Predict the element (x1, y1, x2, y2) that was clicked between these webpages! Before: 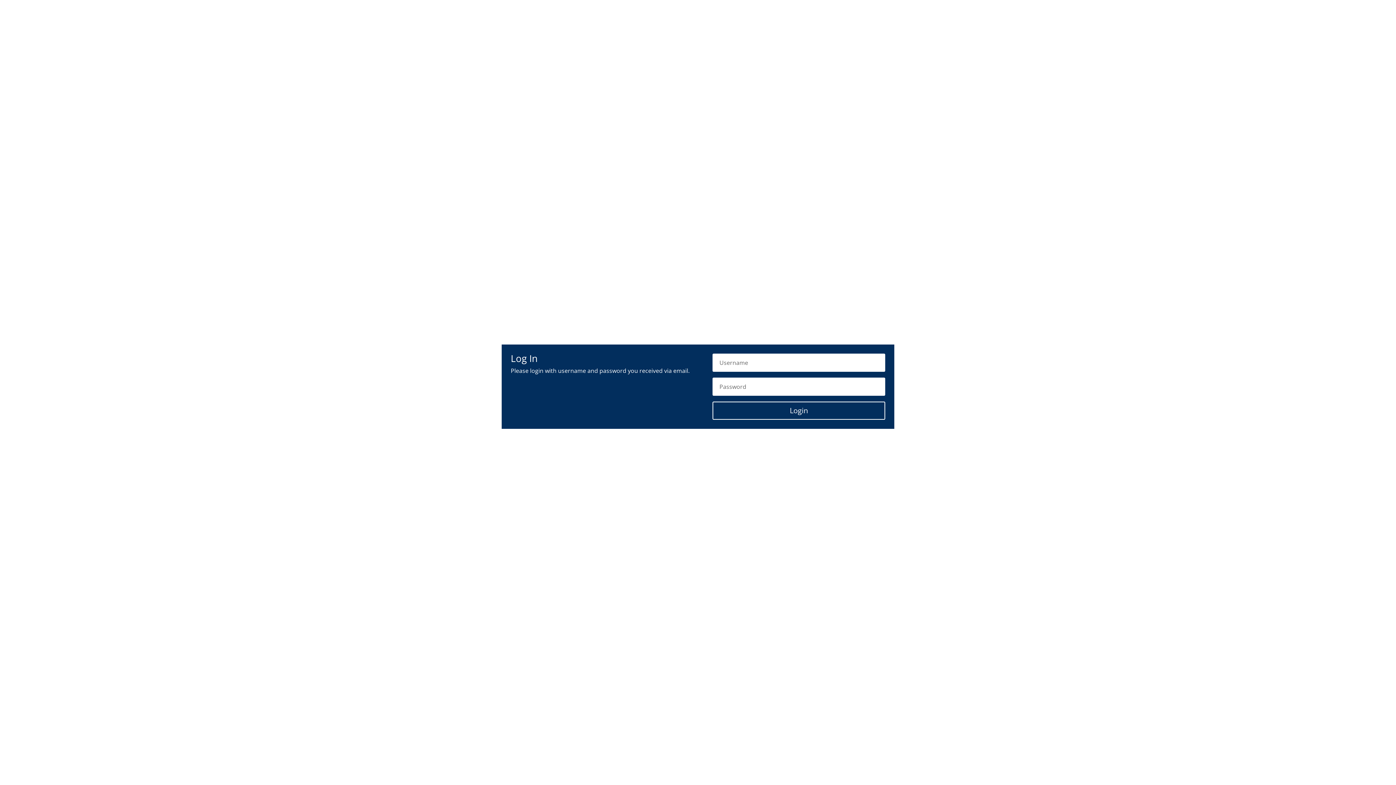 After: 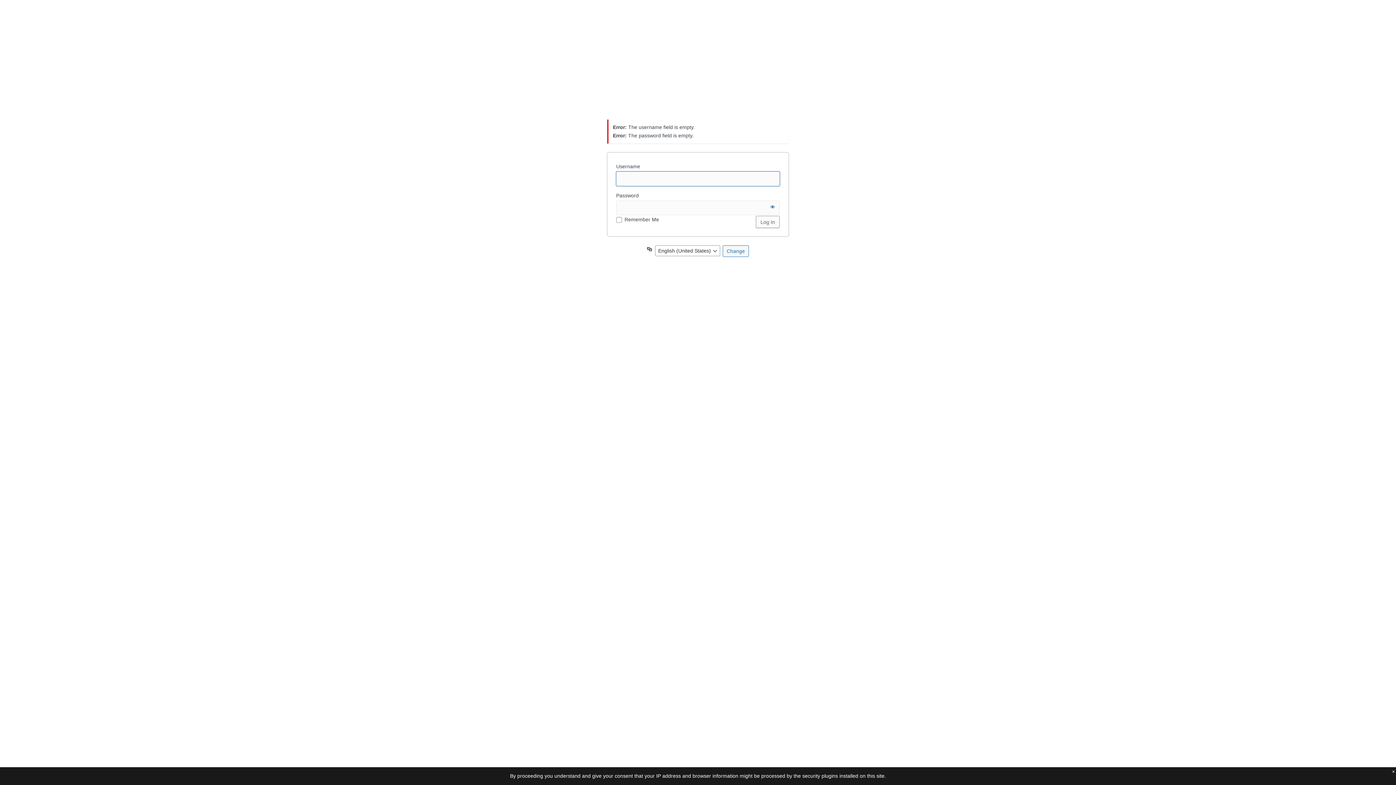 Action: label: Login bbox: (712, 401, 885, 420)